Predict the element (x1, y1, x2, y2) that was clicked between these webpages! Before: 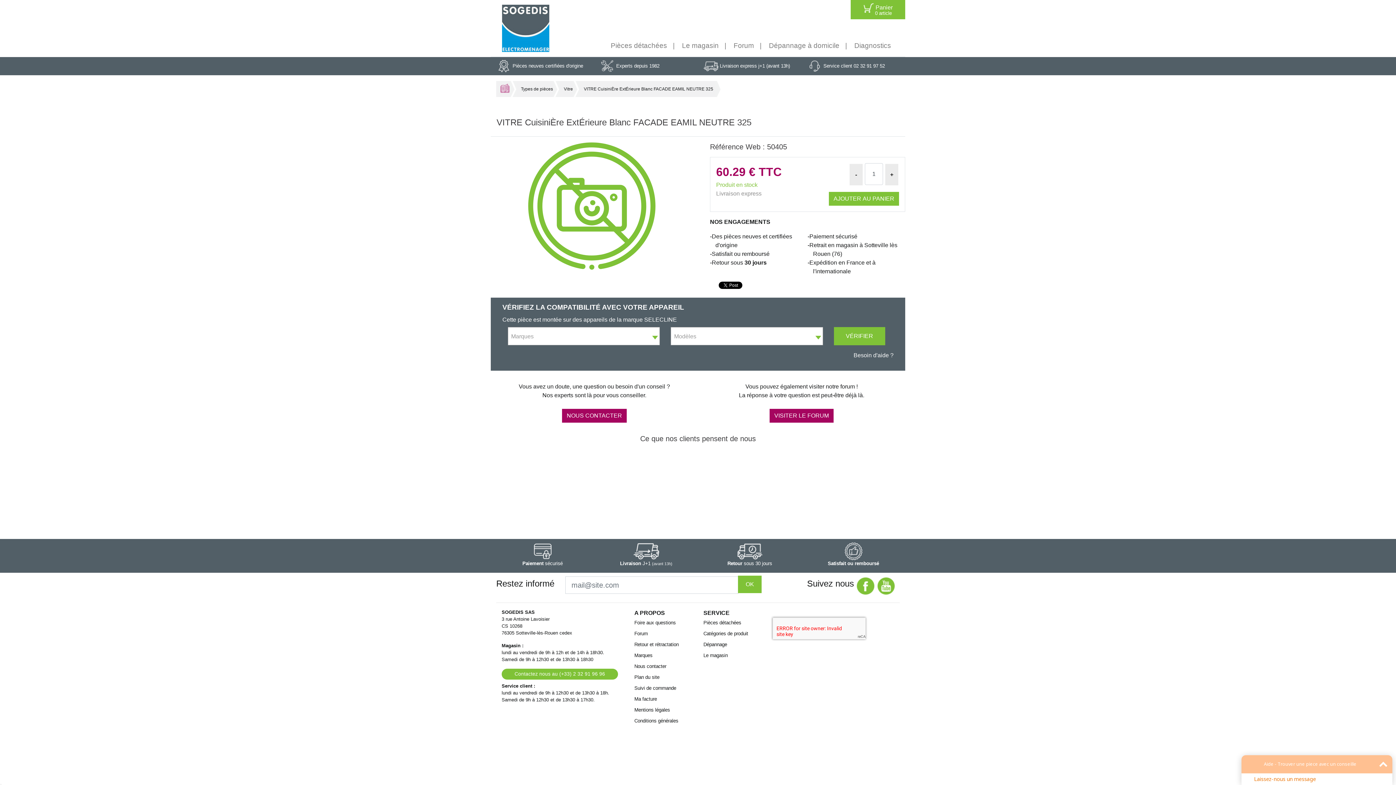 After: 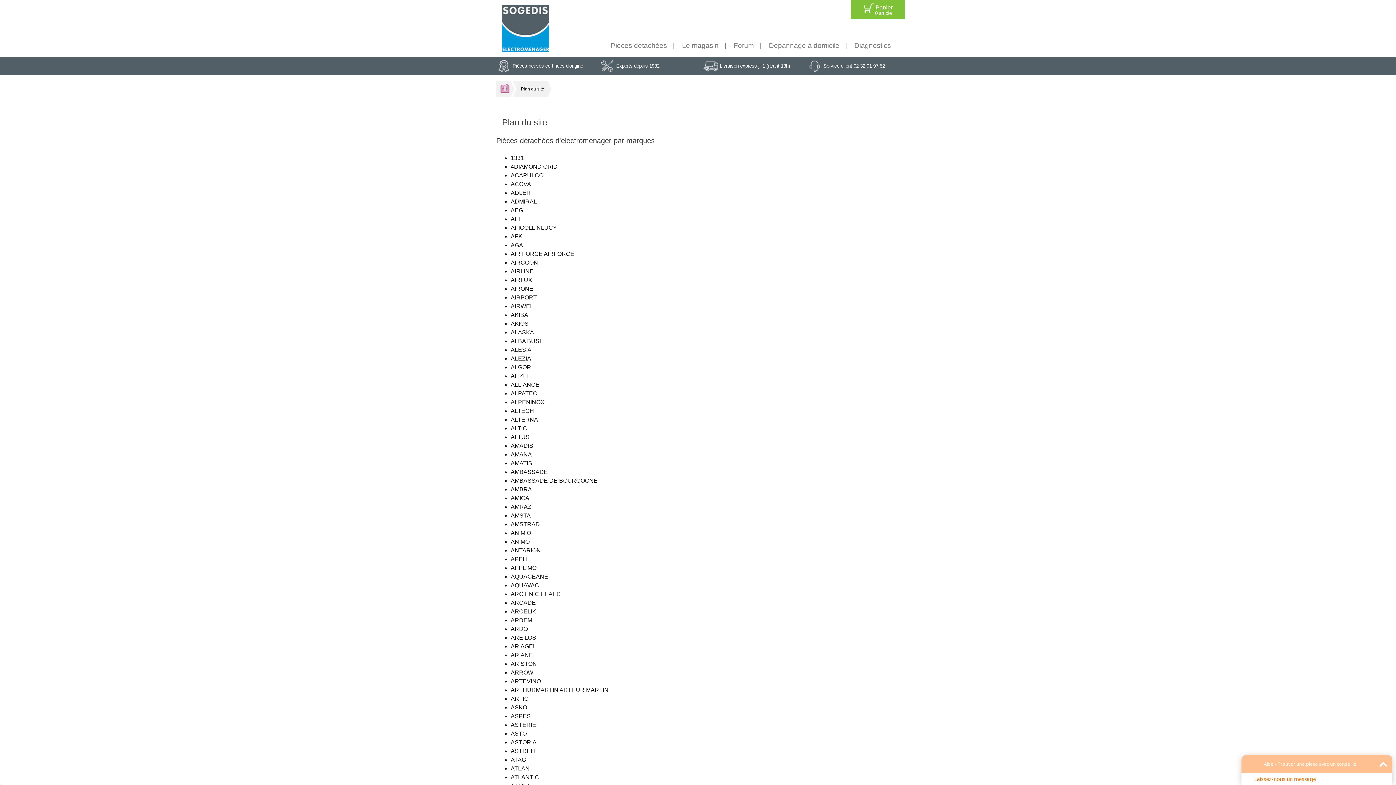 Action: bbox: (634, 674, 659, 680) label: Plan du site